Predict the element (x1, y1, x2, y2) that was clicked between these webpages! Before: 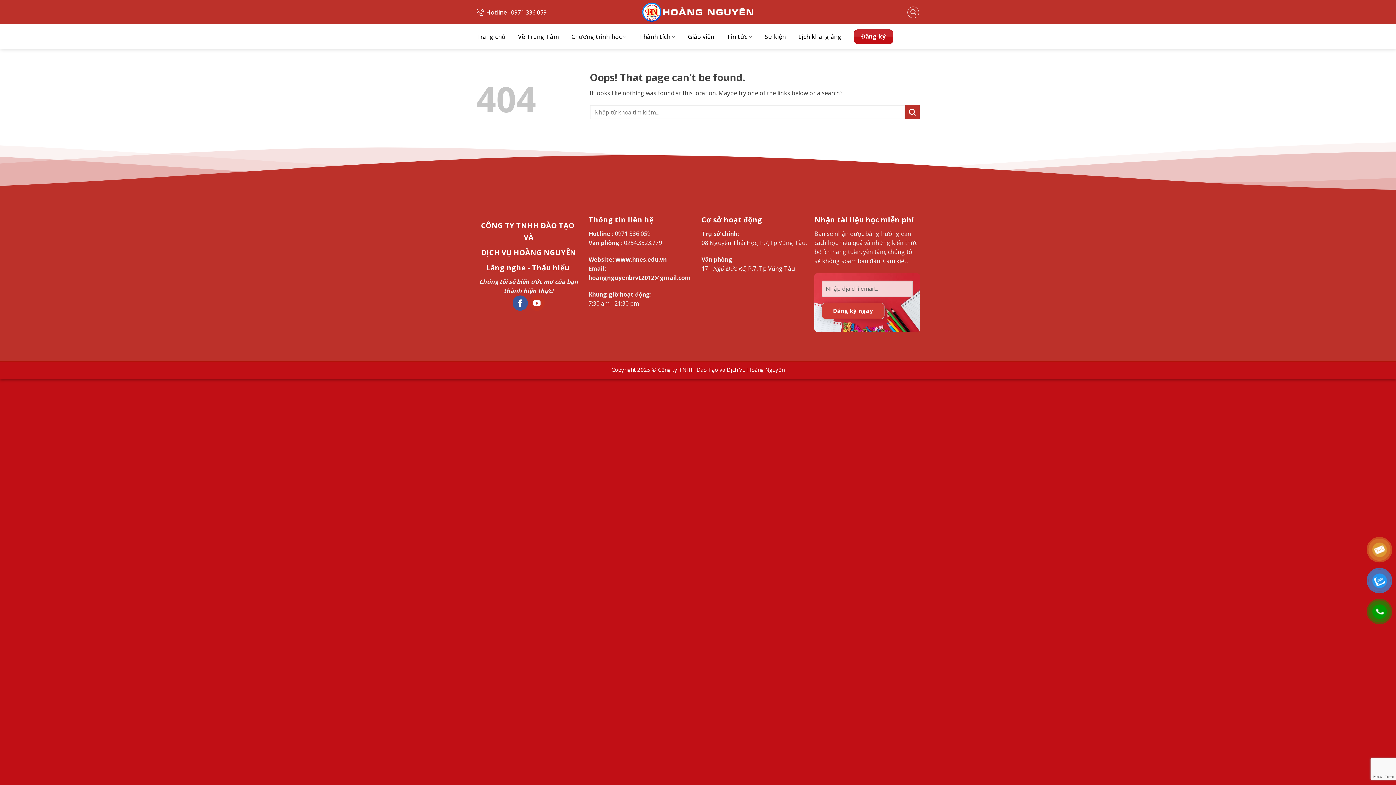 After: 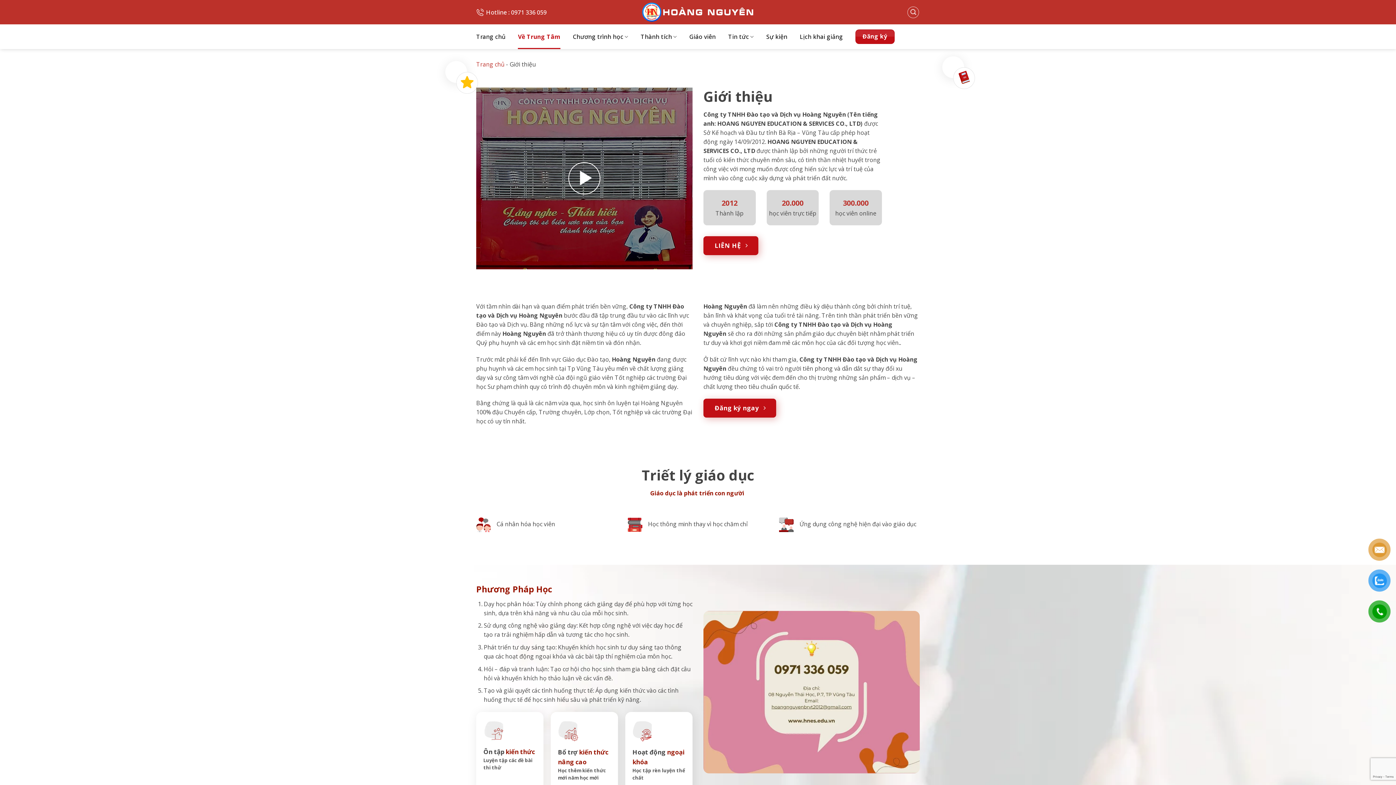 Action: bbox: (518, 24, 559, 49) label: Về Trung Tâm